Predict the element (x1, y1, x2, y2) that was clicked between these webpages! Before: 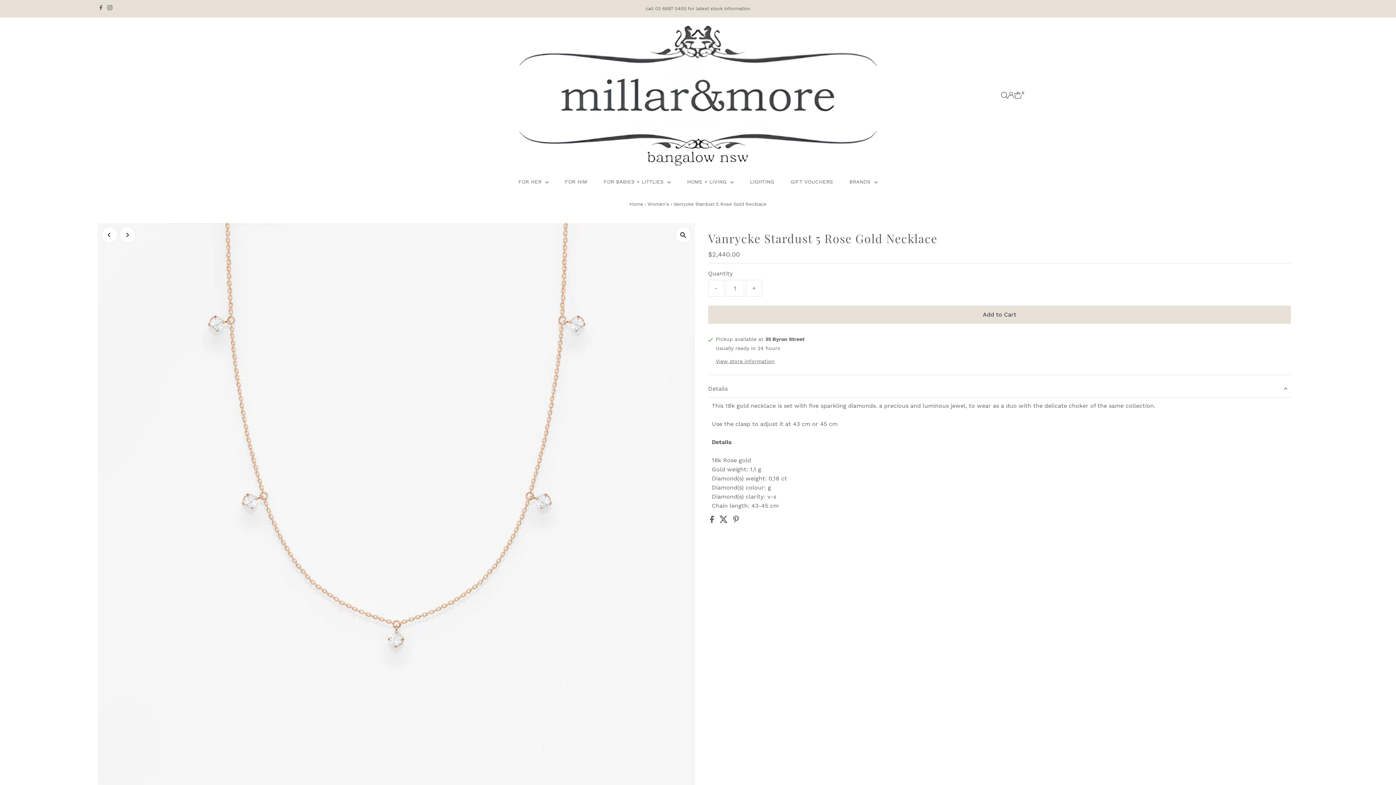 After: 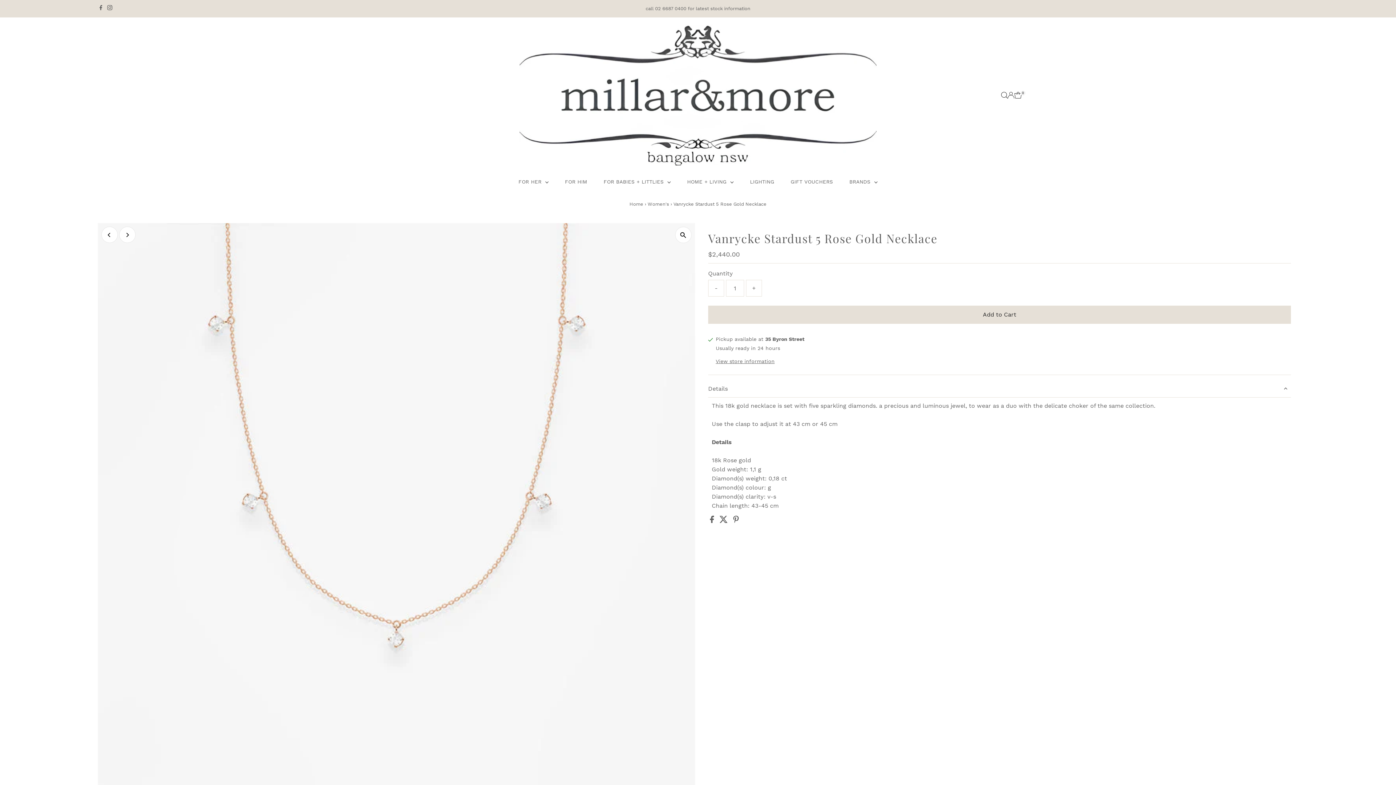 Action: bbox: (719, 517, 729, 524) label:  